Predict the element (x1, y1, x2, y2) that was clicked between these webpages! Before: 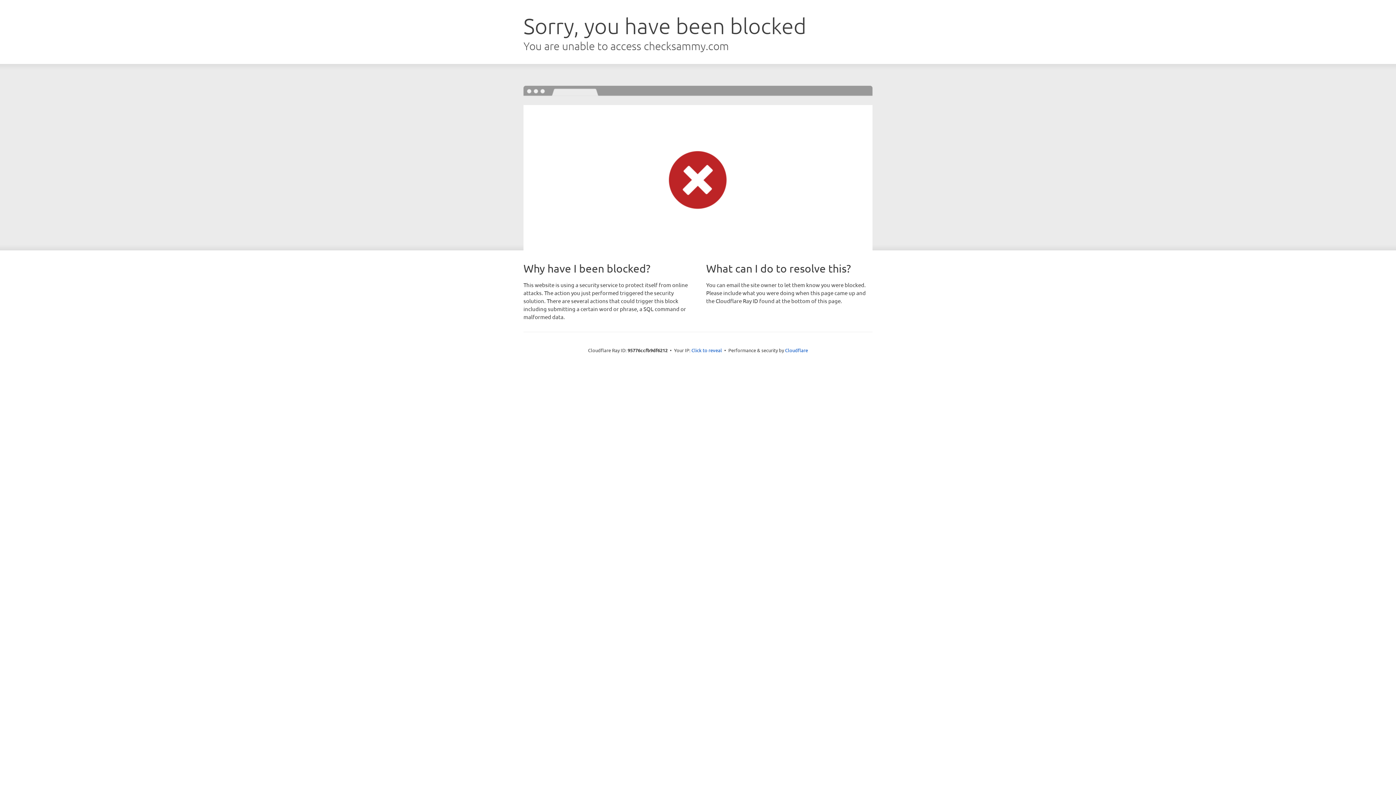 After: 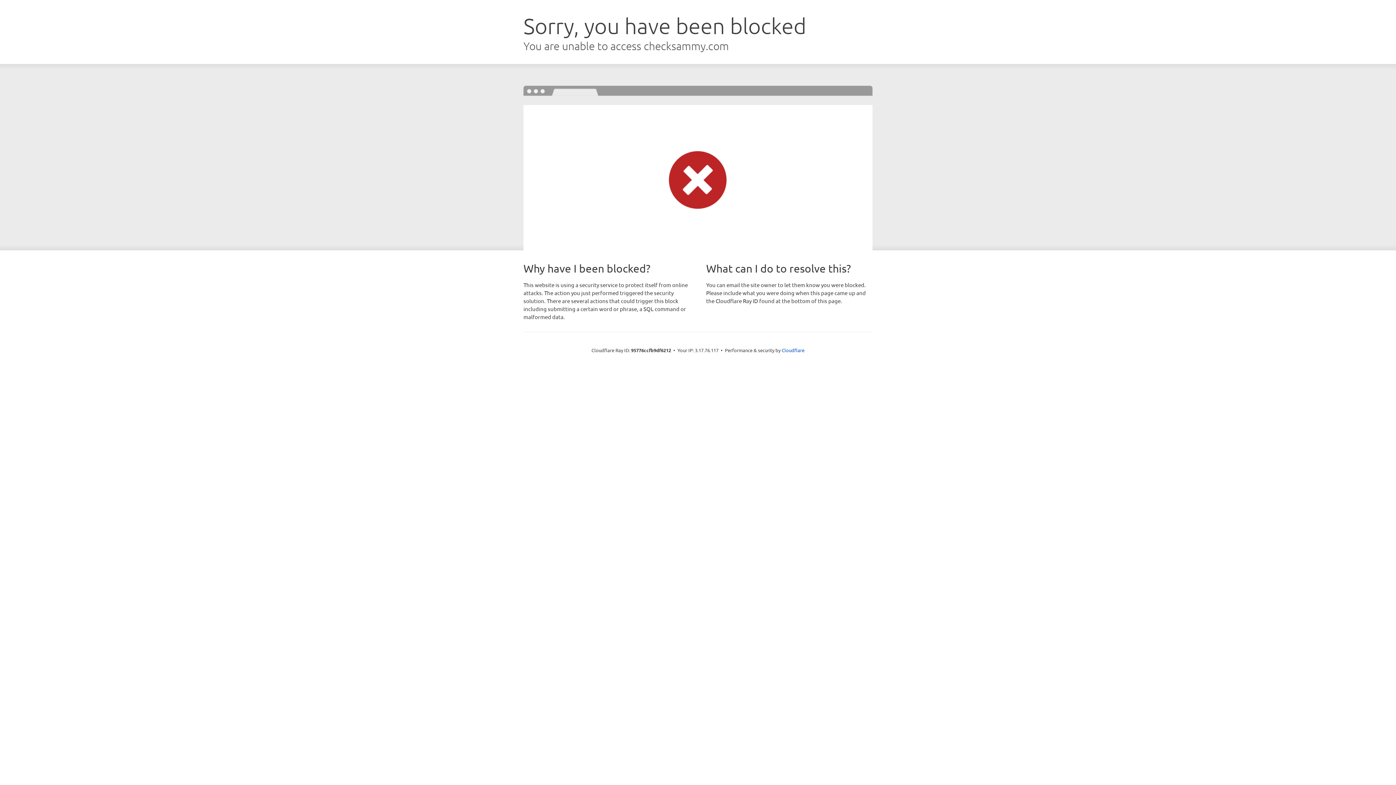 Action: bbox: (691, 346, 722, 353) label: Click to reveal